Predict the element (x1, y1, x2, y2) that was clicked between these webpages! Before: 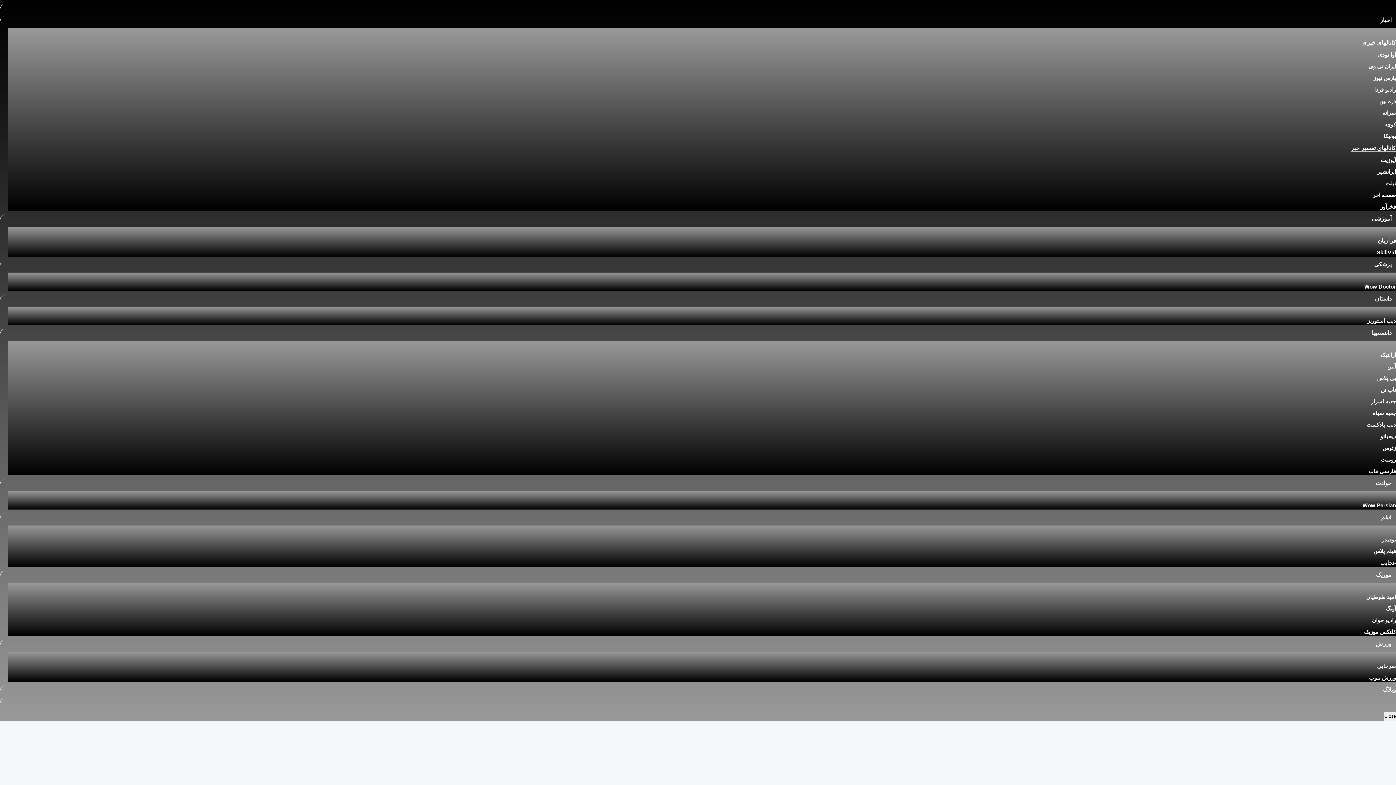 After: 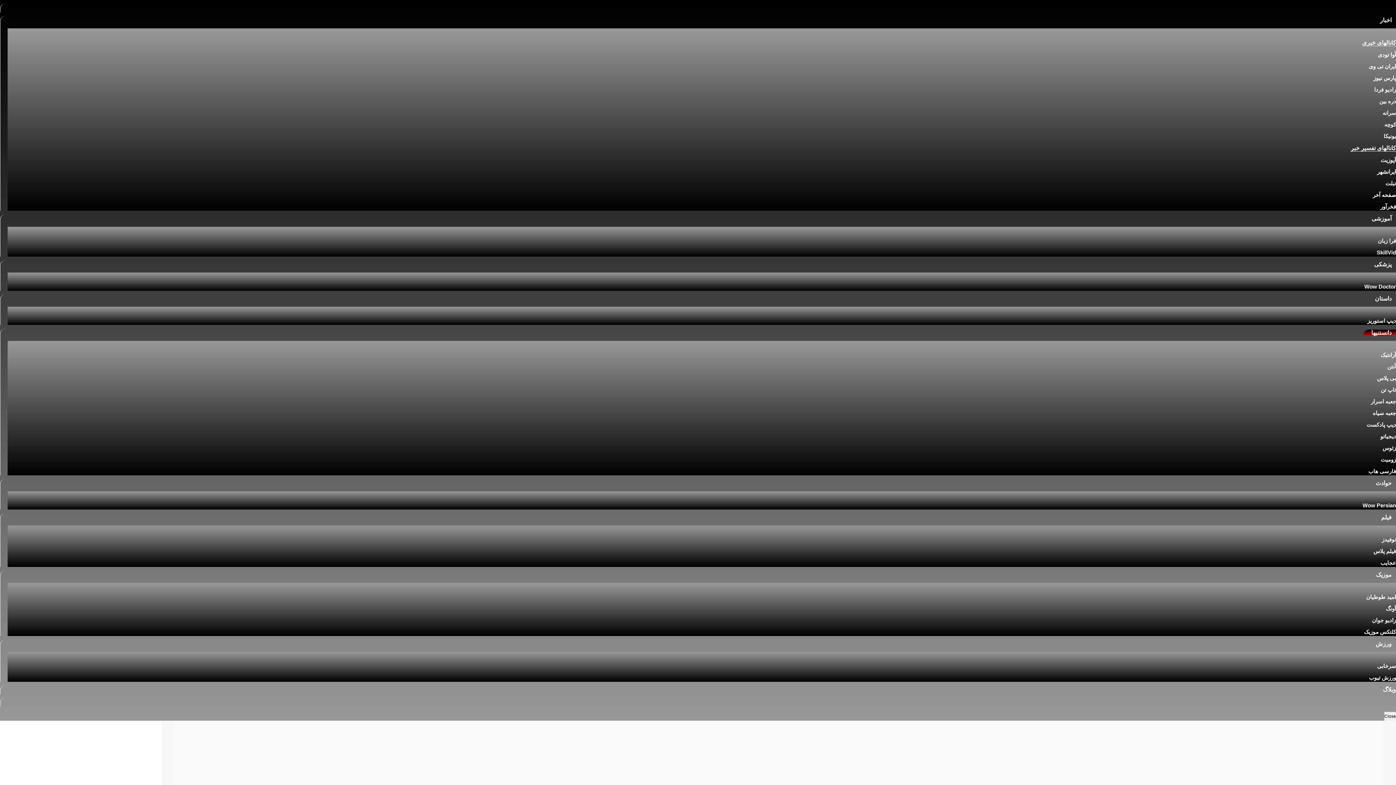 Action: label: زئوس bbox: (1382, 445, 1396, 451)